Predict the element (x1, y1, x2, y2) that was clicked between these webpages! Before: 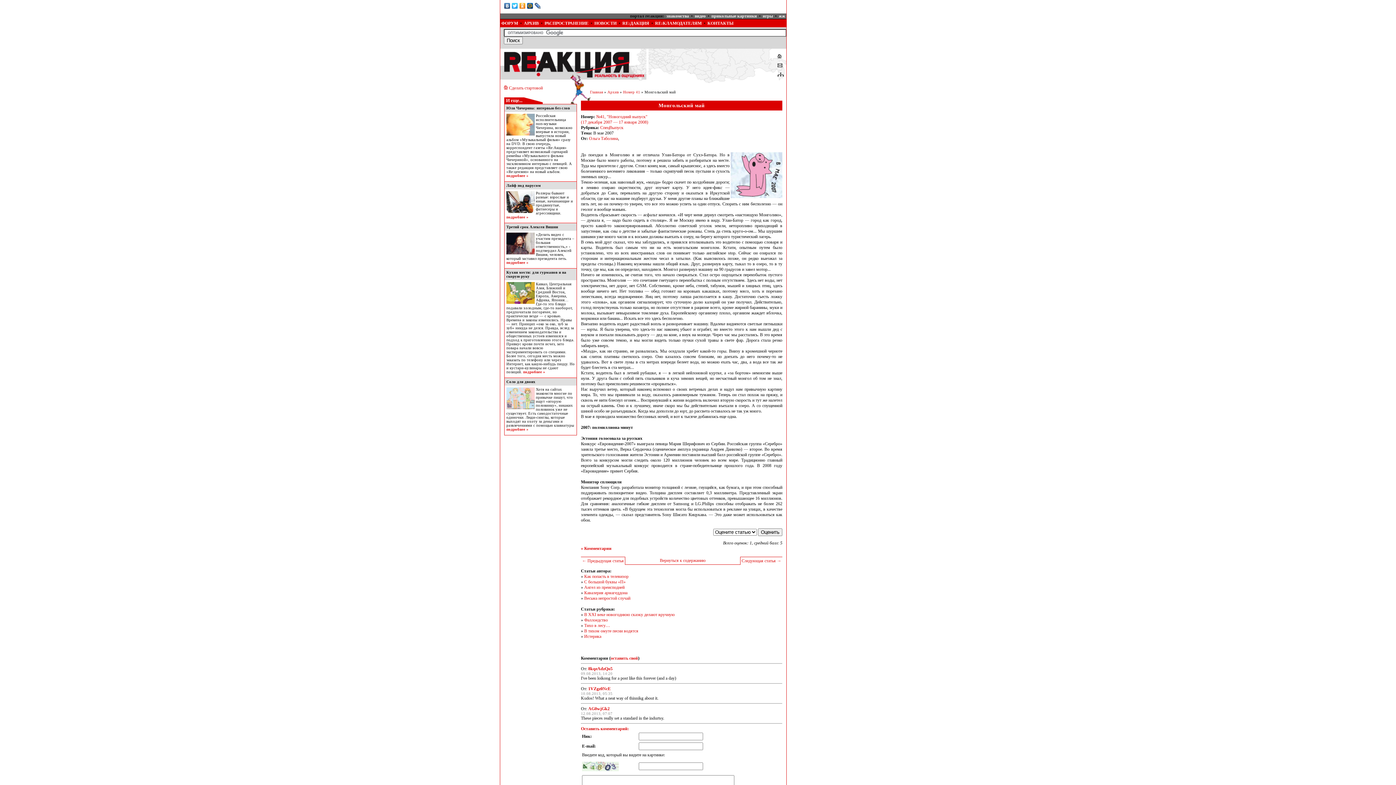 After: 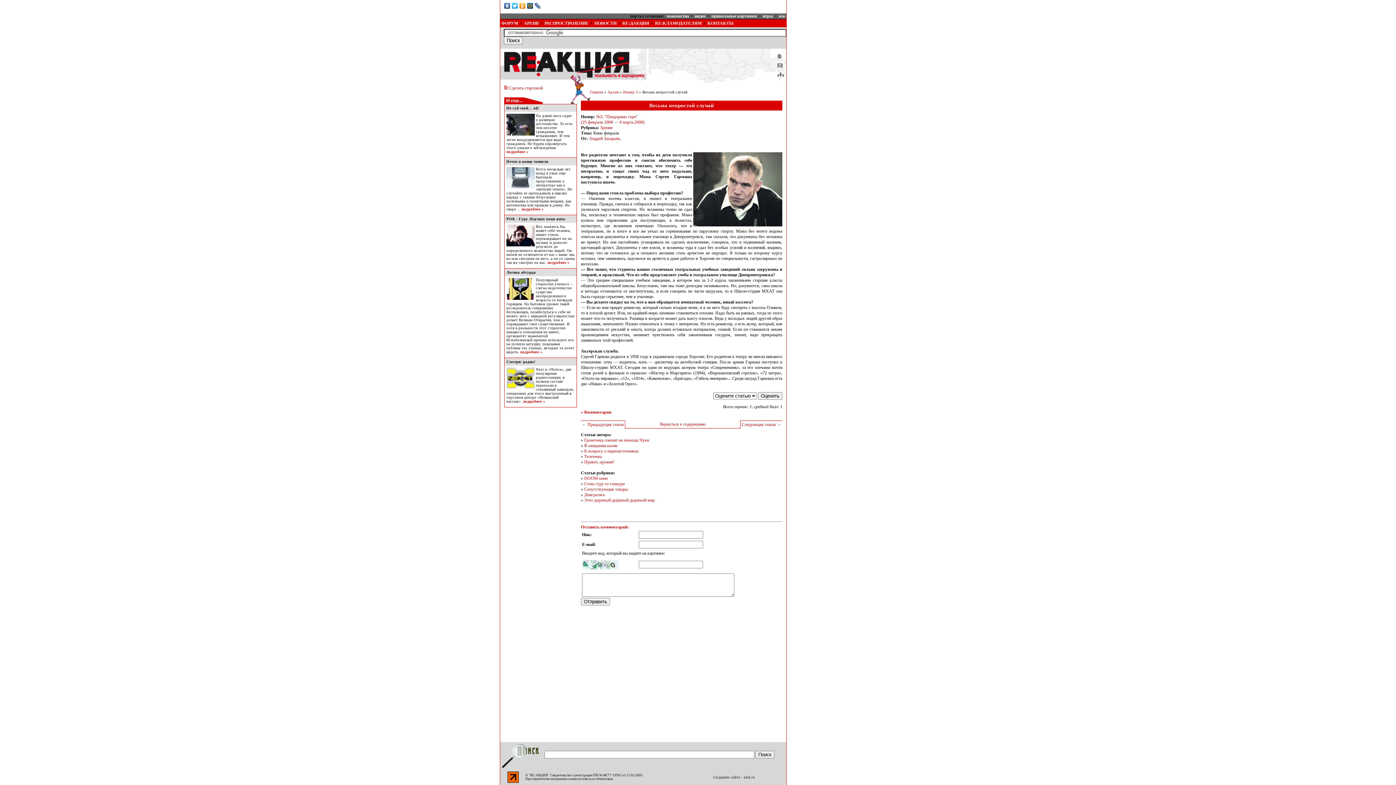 Action: label: Весьма непростой случай bbox: (584, 596, 630, 601)